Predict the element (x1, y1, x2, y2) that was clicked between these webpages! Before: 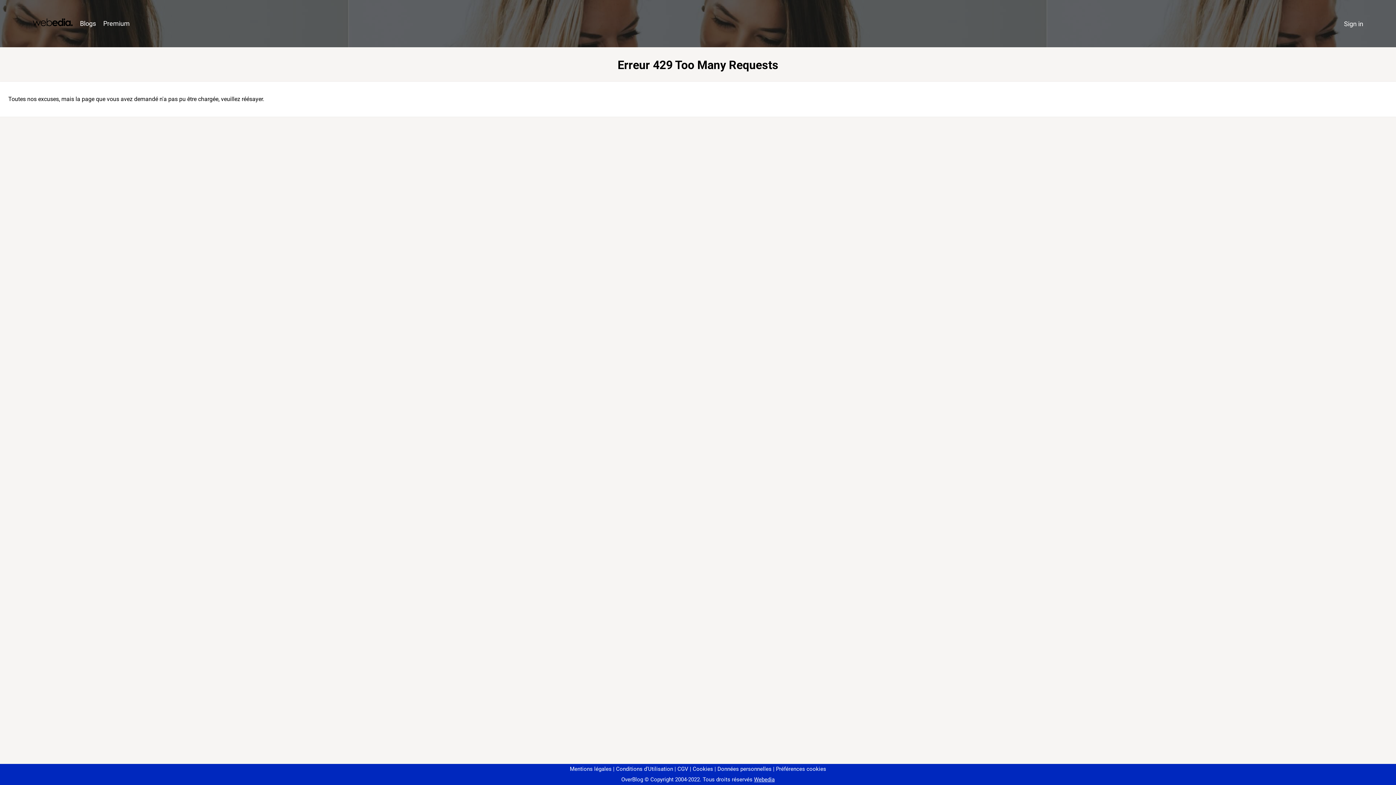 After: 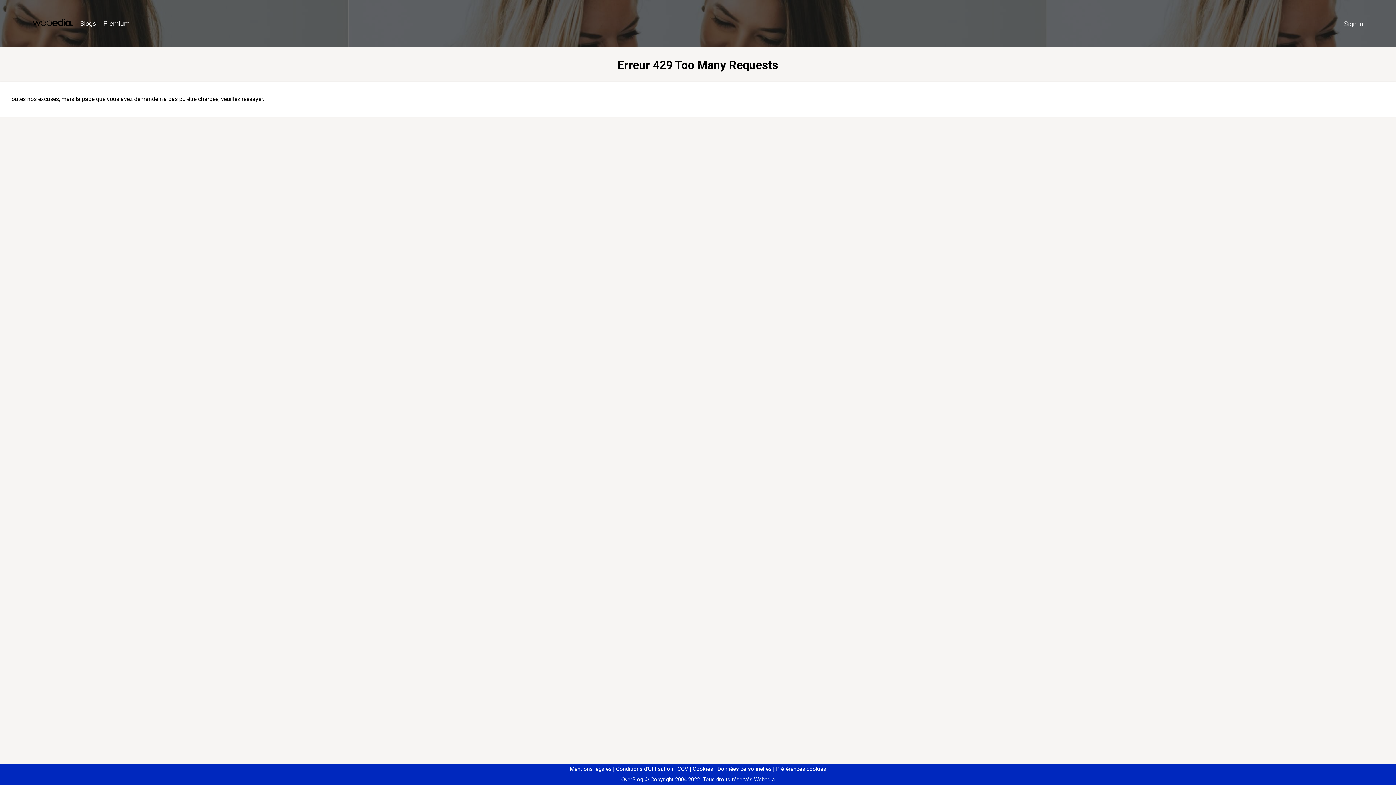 Action: bbox: (773, 766, 826, 772) label: Préférences cookies